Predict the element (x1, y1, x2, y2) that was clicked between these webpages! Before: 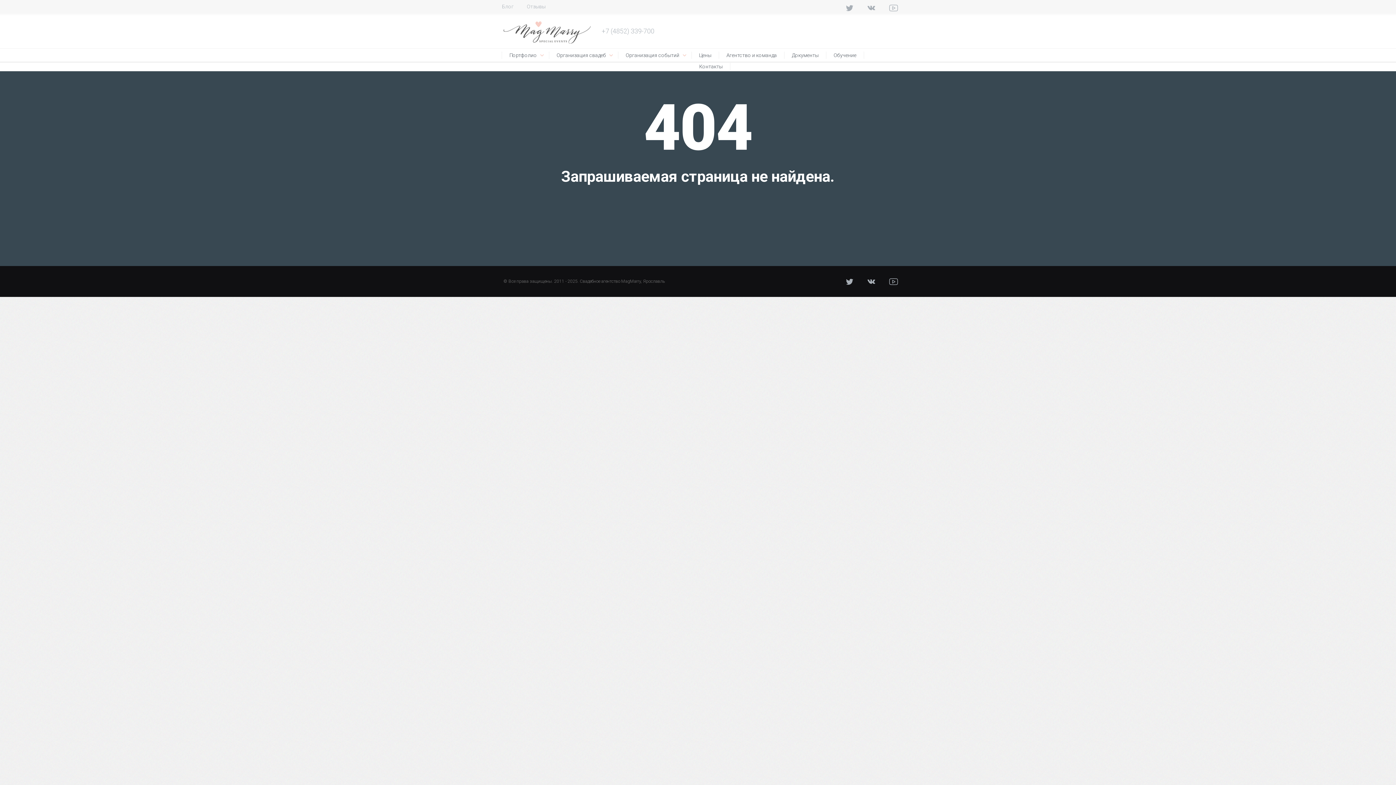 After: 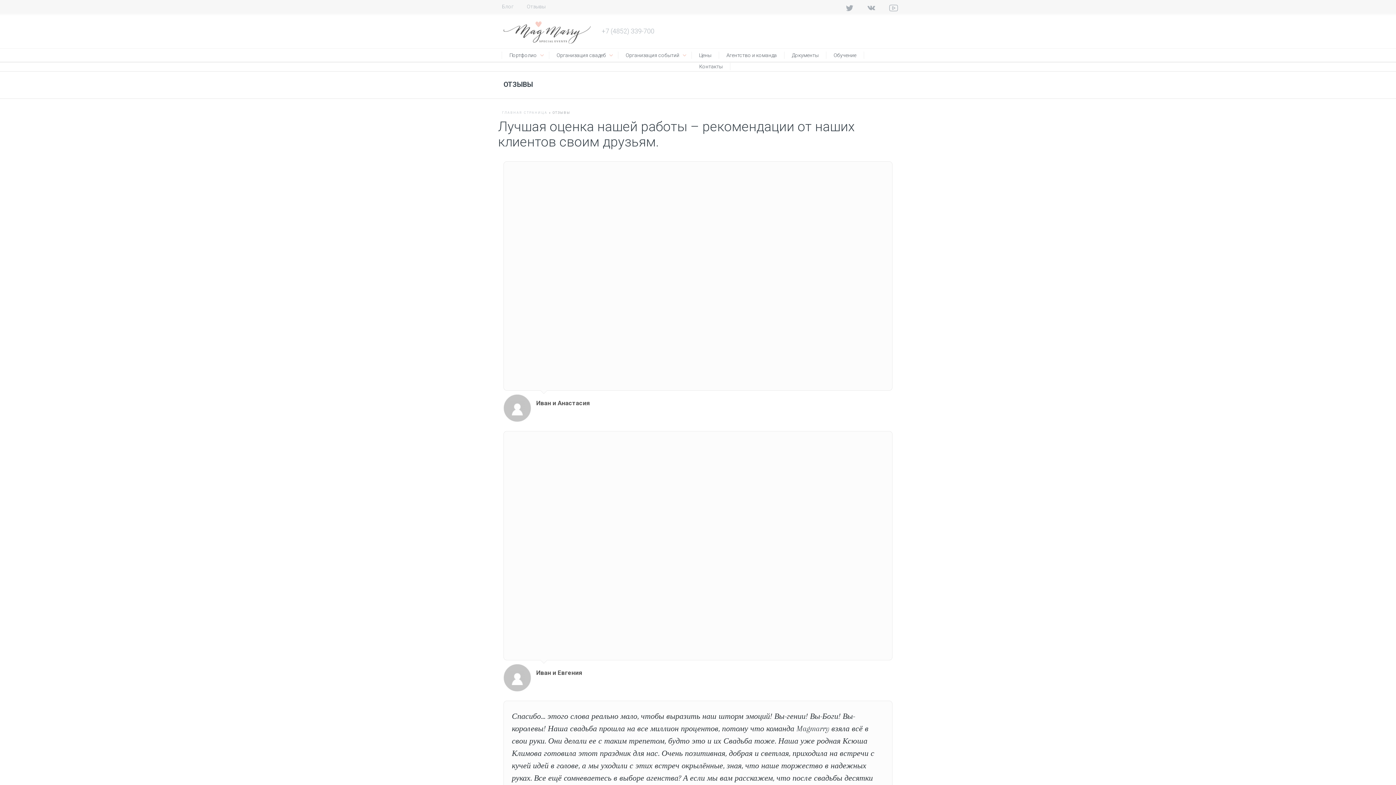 Action: label: Отзывы bbox: (526, 3, 545, 9)